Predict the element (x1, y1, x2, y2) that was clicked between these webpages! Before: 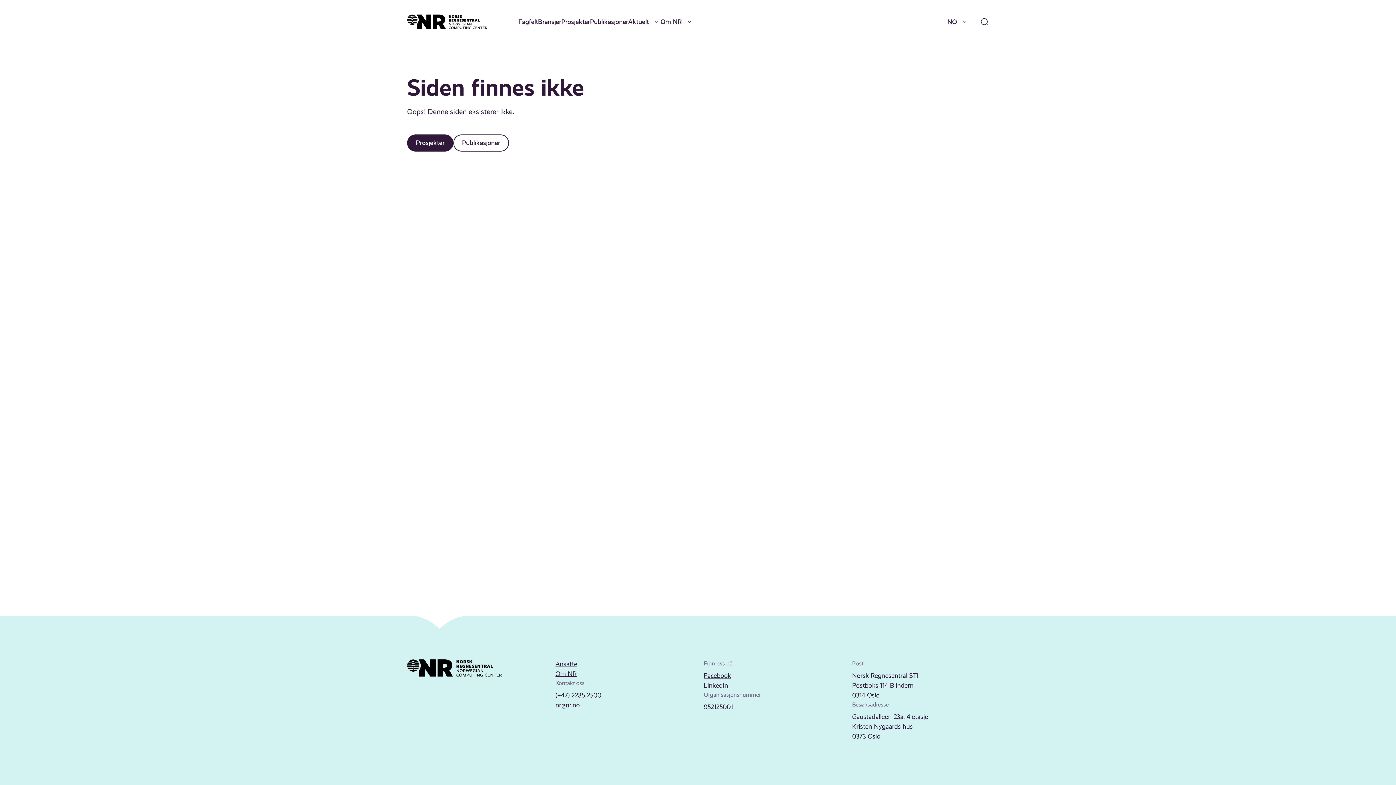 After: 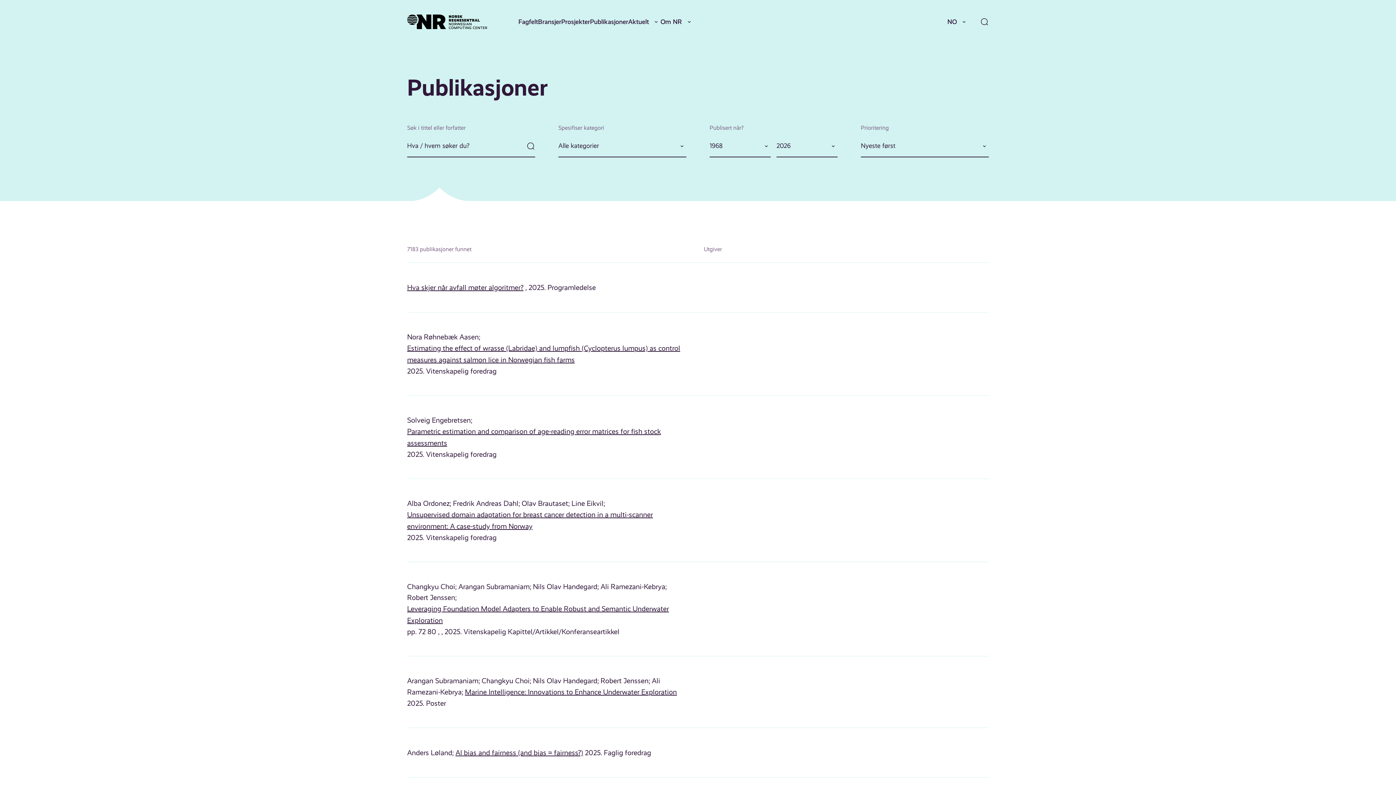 Action: bbox: (453, 134, 509, 151) label: Publikasjoner